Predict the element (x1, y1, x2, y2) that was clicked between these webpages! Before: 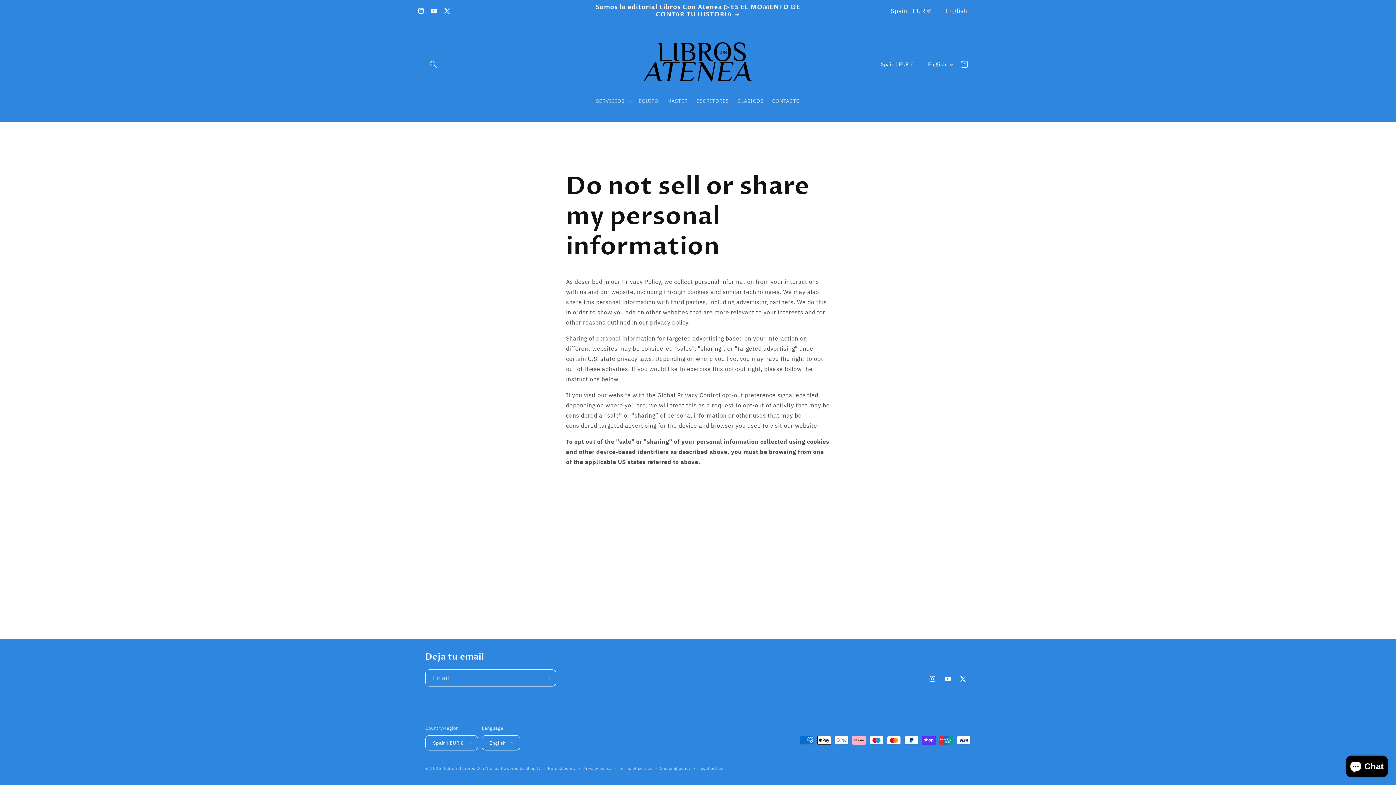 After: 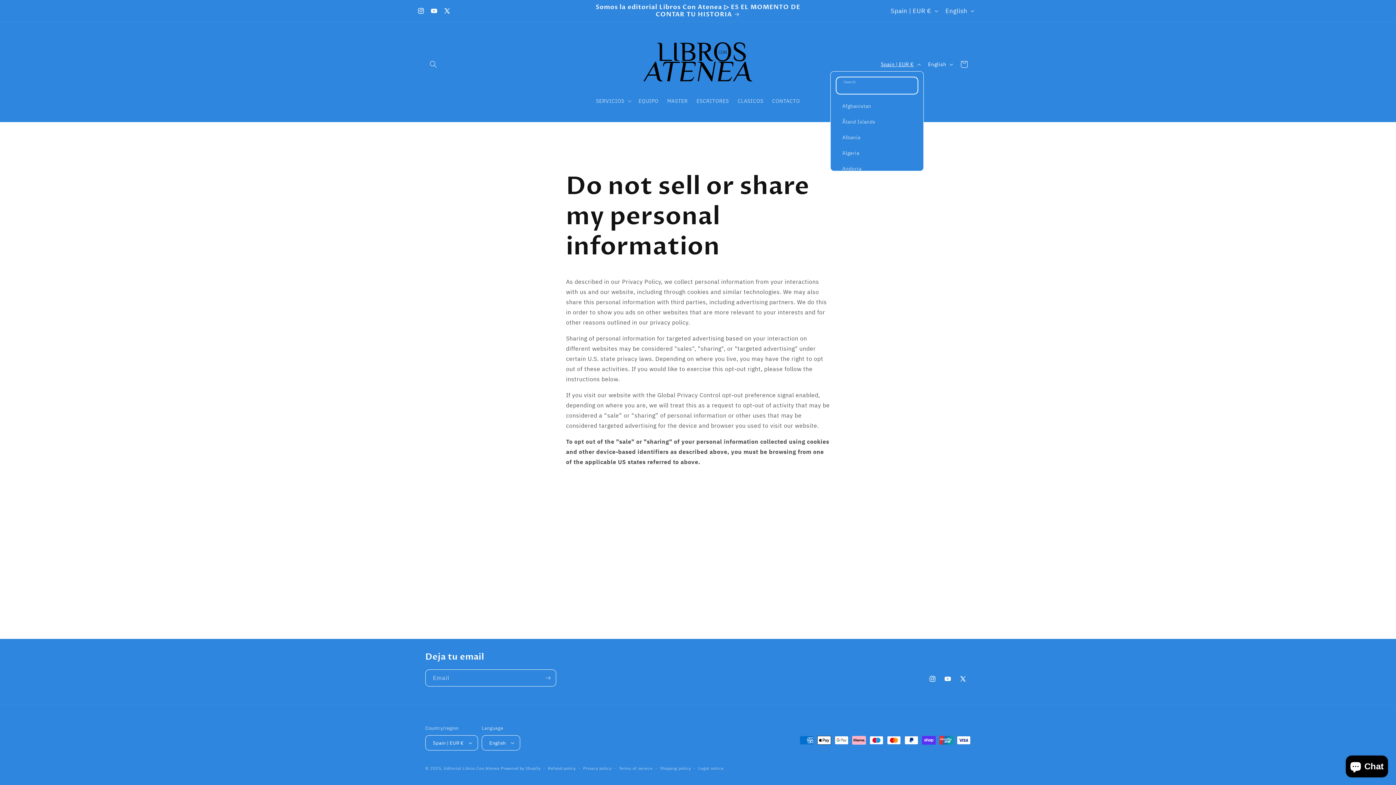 Action: bbox: (876, 57, 923, 71) label: Spain | EUR €